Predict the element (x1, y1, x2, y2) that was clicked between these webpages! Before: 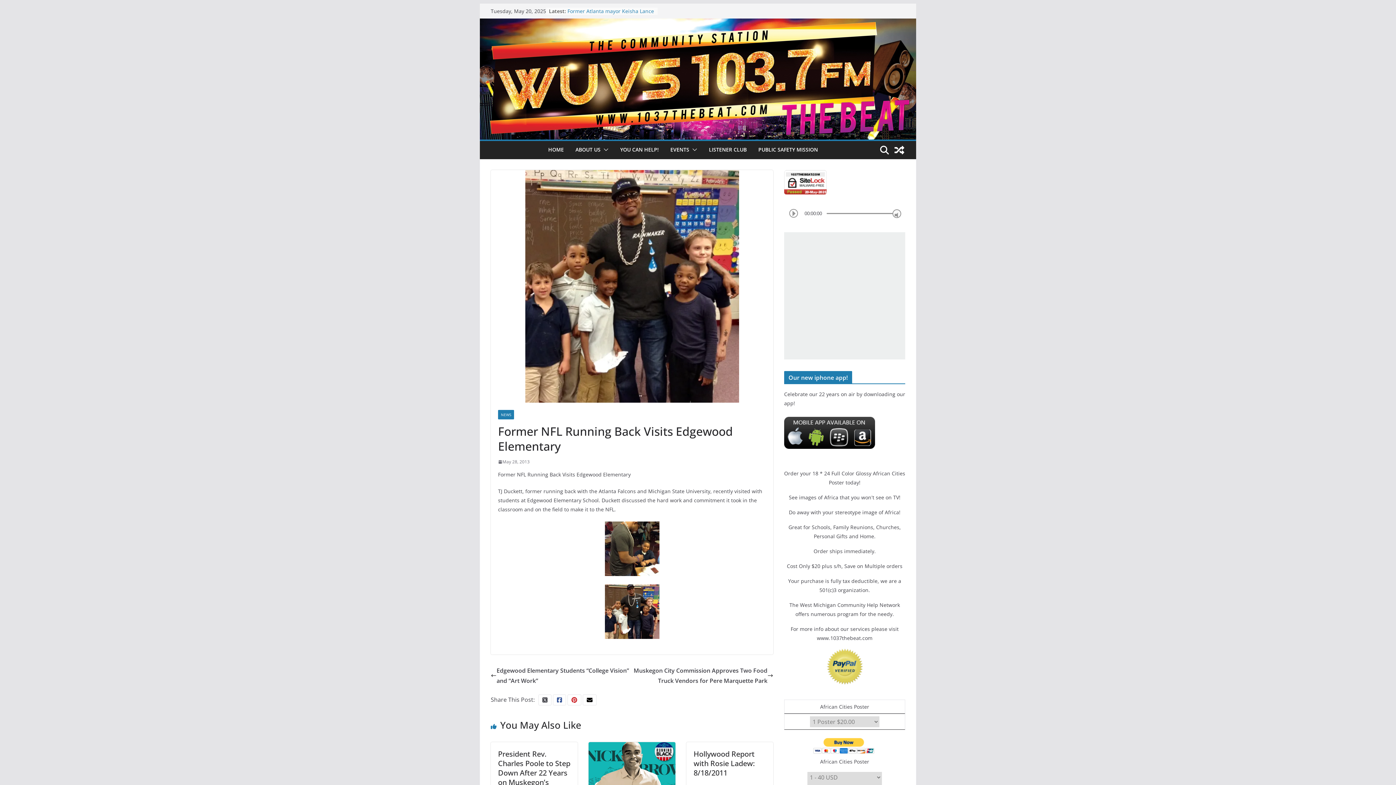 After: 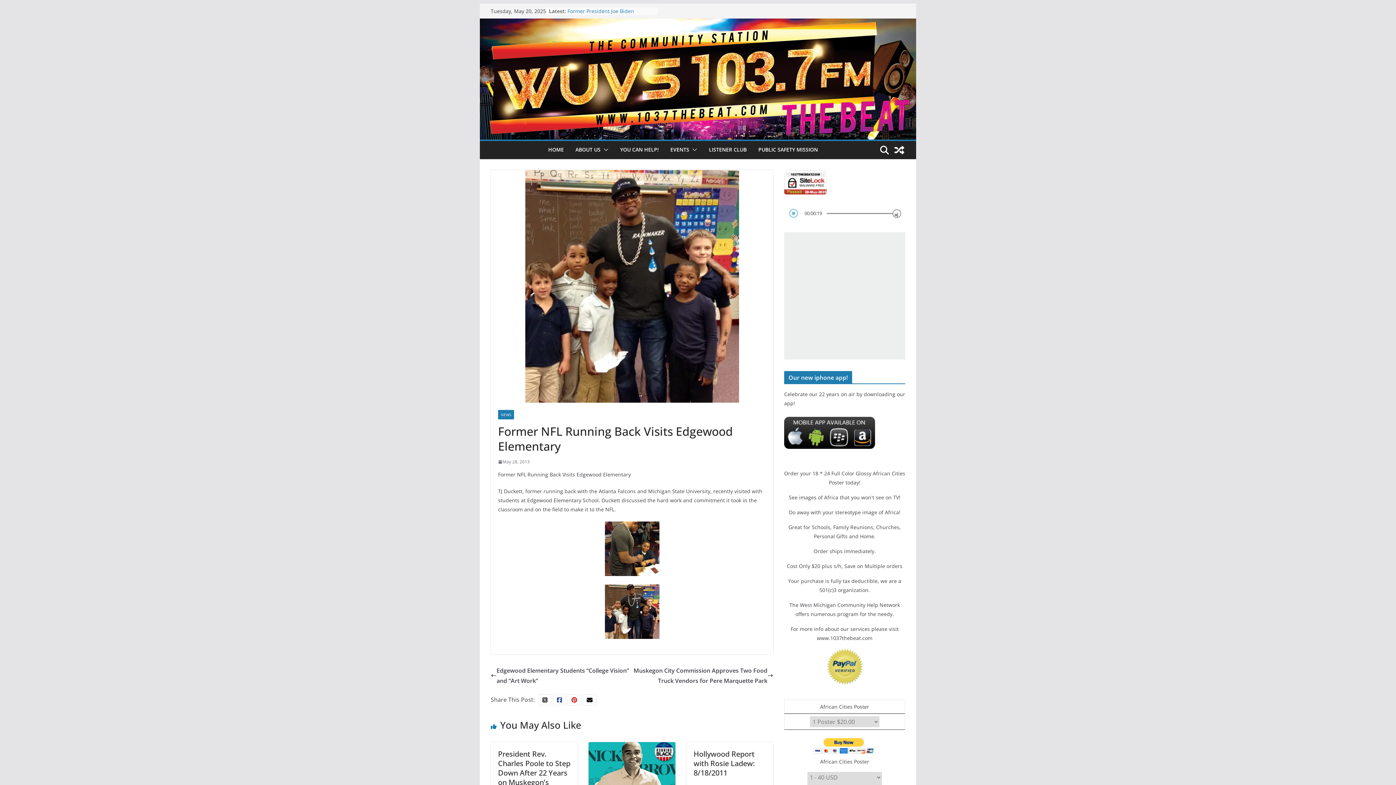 Action: bbox: (790, 209, 798, 217)